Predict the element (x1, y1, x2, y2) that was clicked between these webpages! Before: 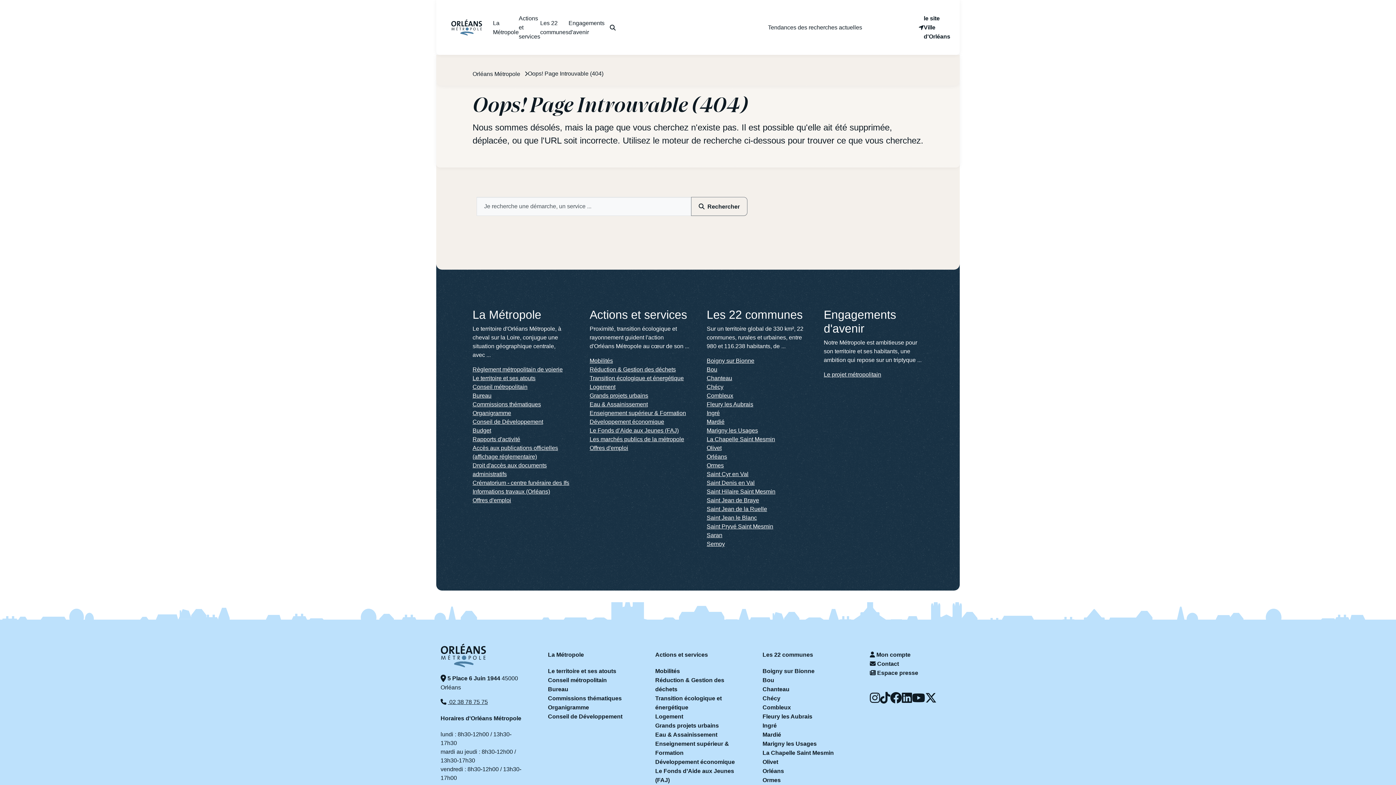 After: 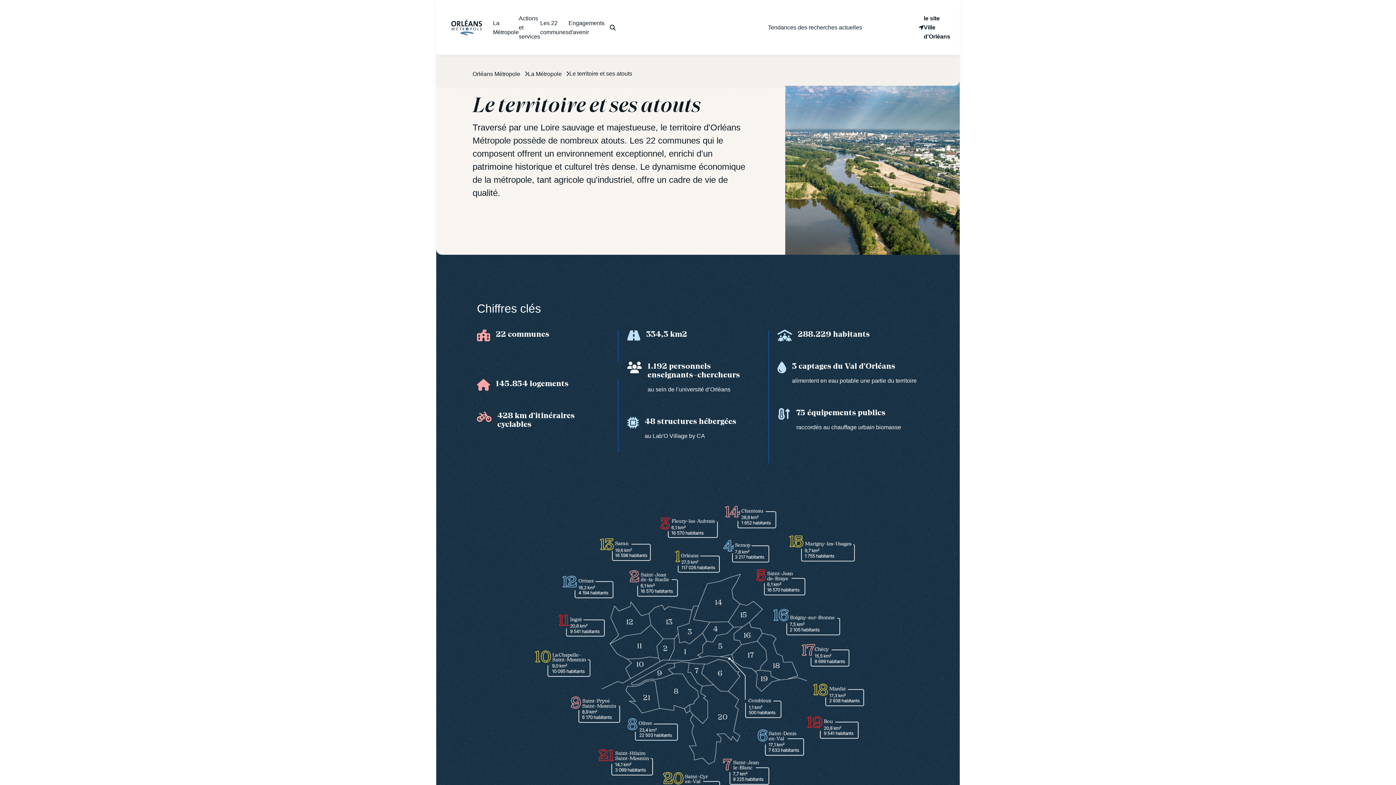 Action: label: Le territoire et ses atouts bbox: (548, 668, 616, 674)